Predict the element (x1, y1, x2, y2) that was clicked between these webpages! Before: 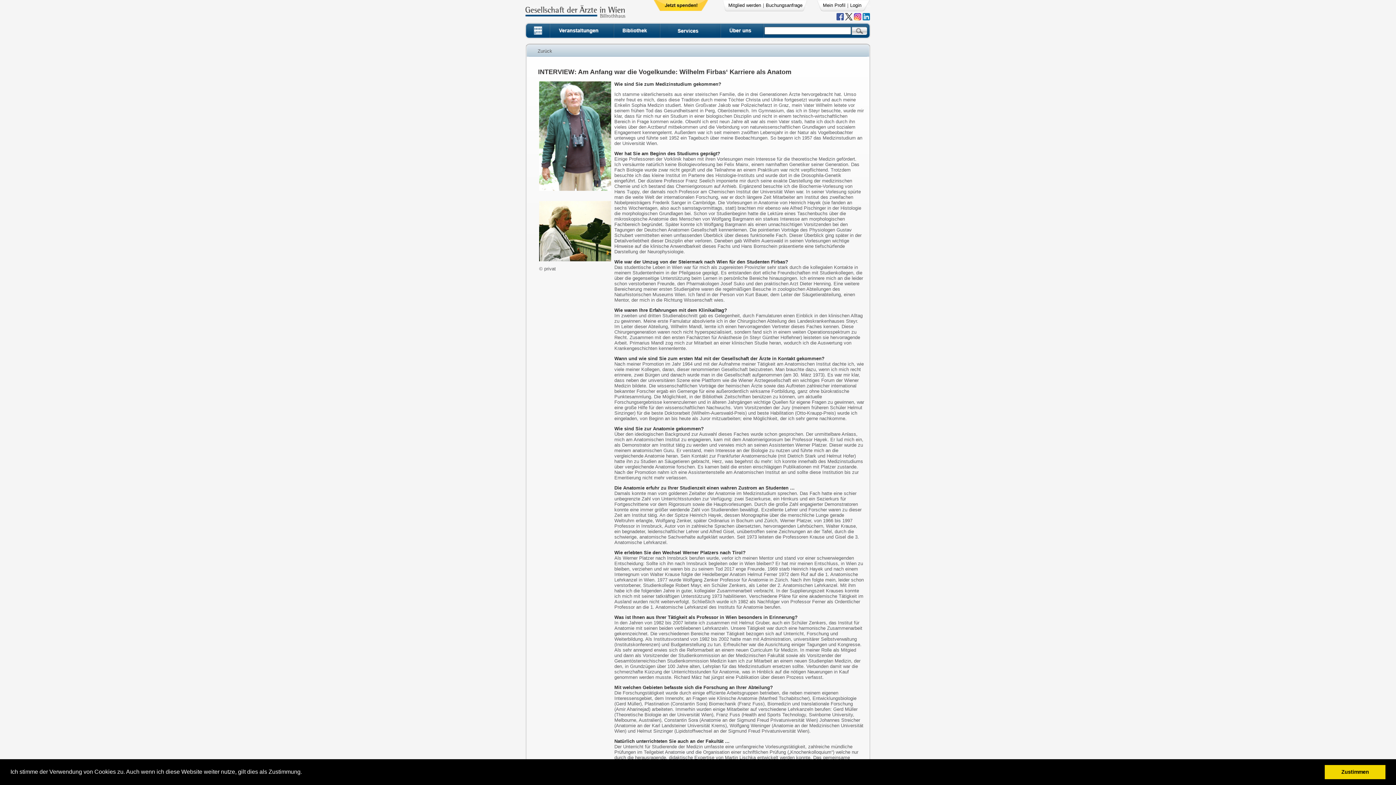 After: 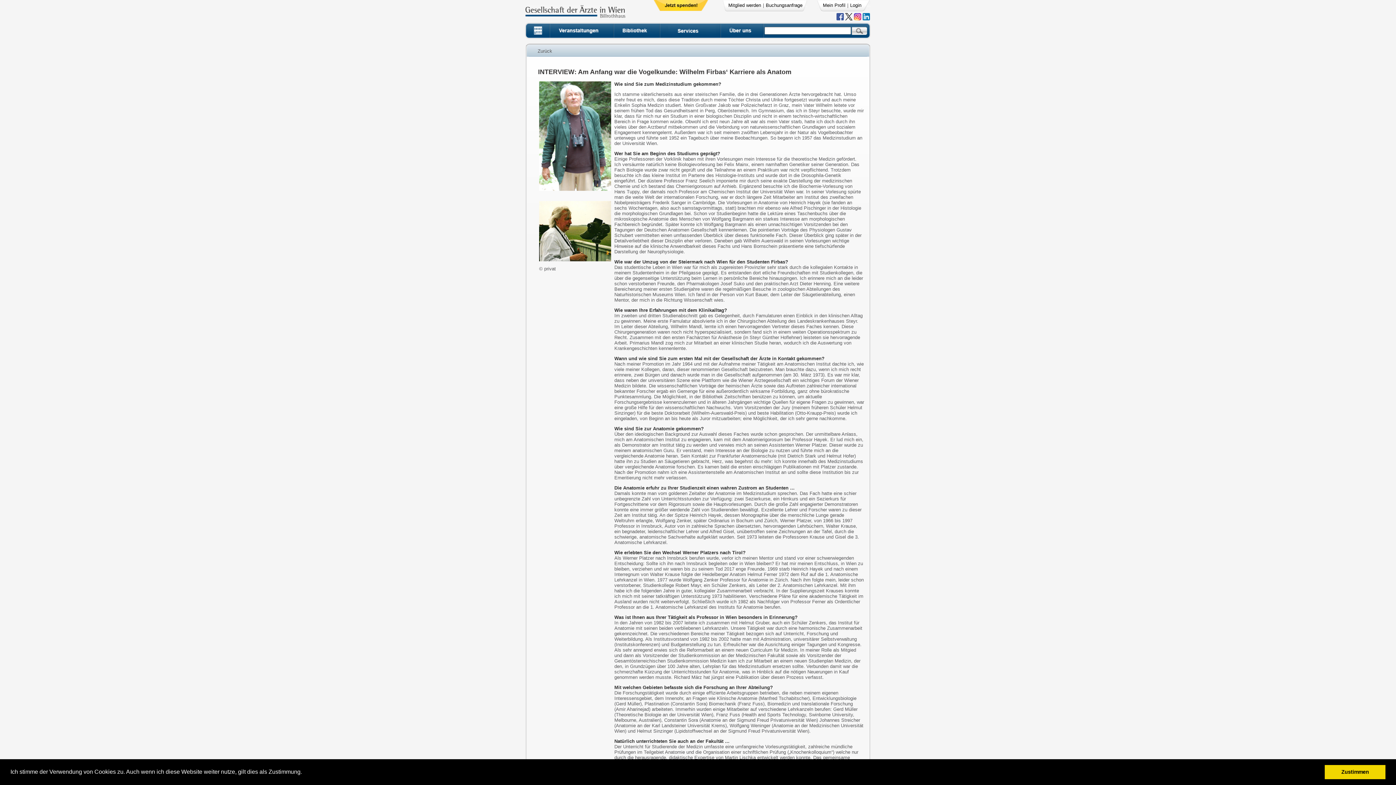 Action: bbox: (862, 16, 870, 21)